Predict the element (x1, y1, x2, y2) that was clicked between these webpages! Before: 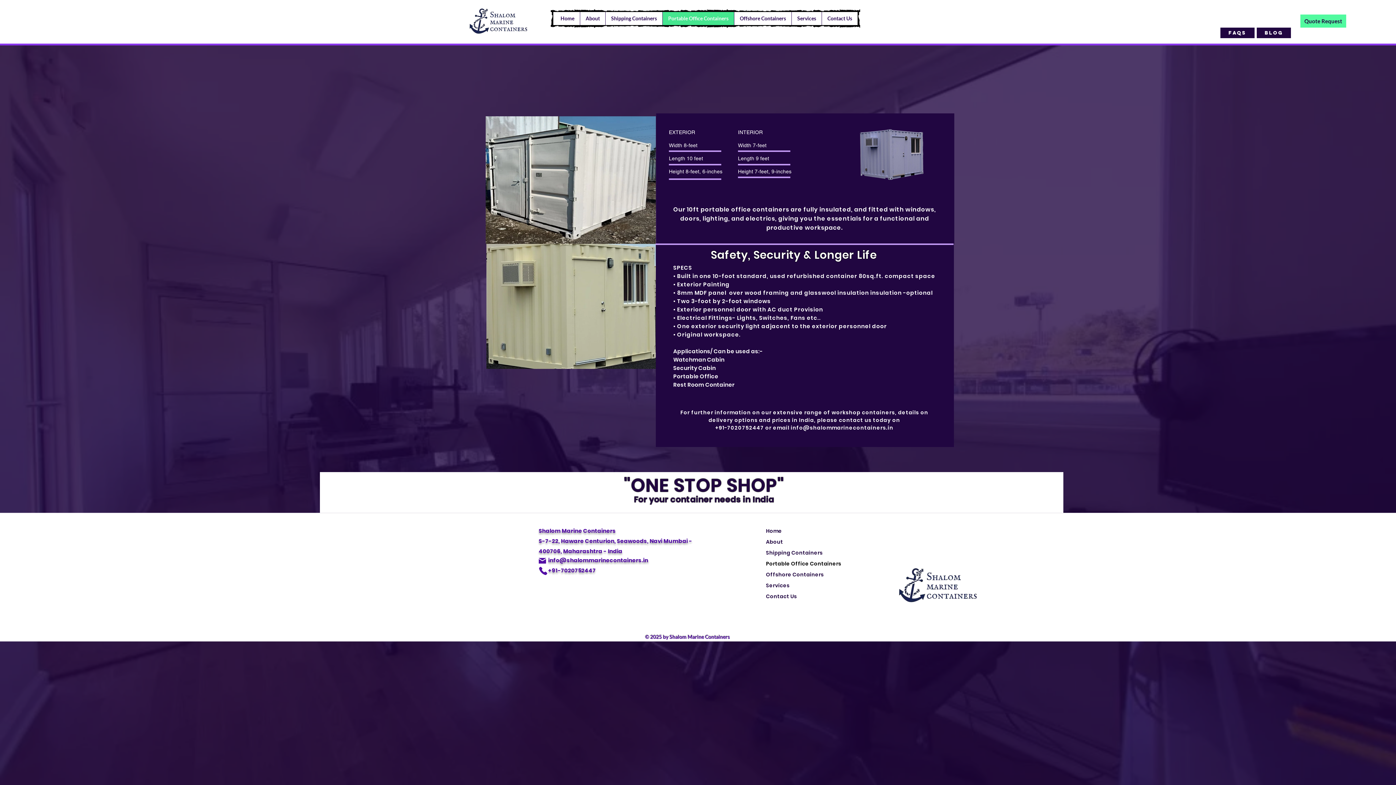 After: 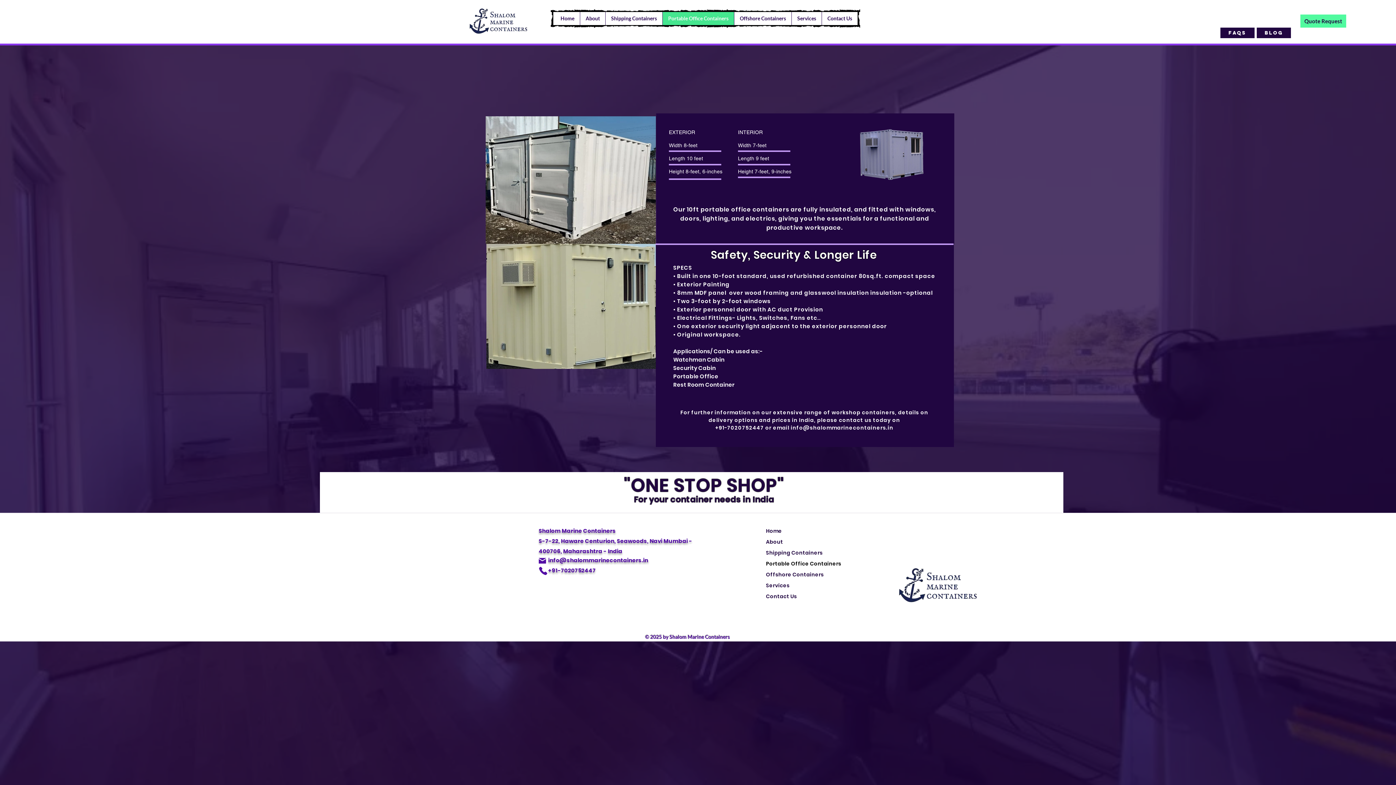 Action: bbox: (548, 556, 648, 564) label: info@shalommarinecontainers.in